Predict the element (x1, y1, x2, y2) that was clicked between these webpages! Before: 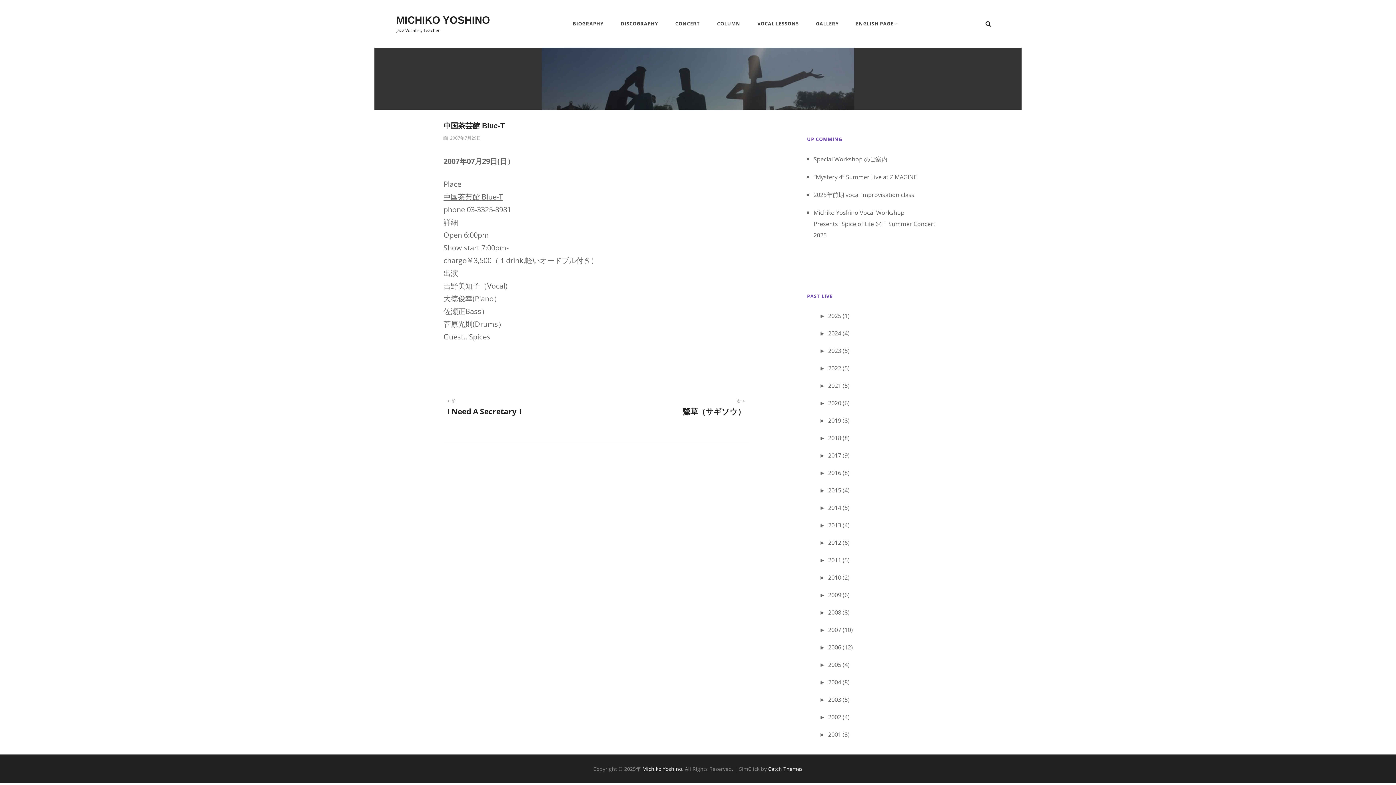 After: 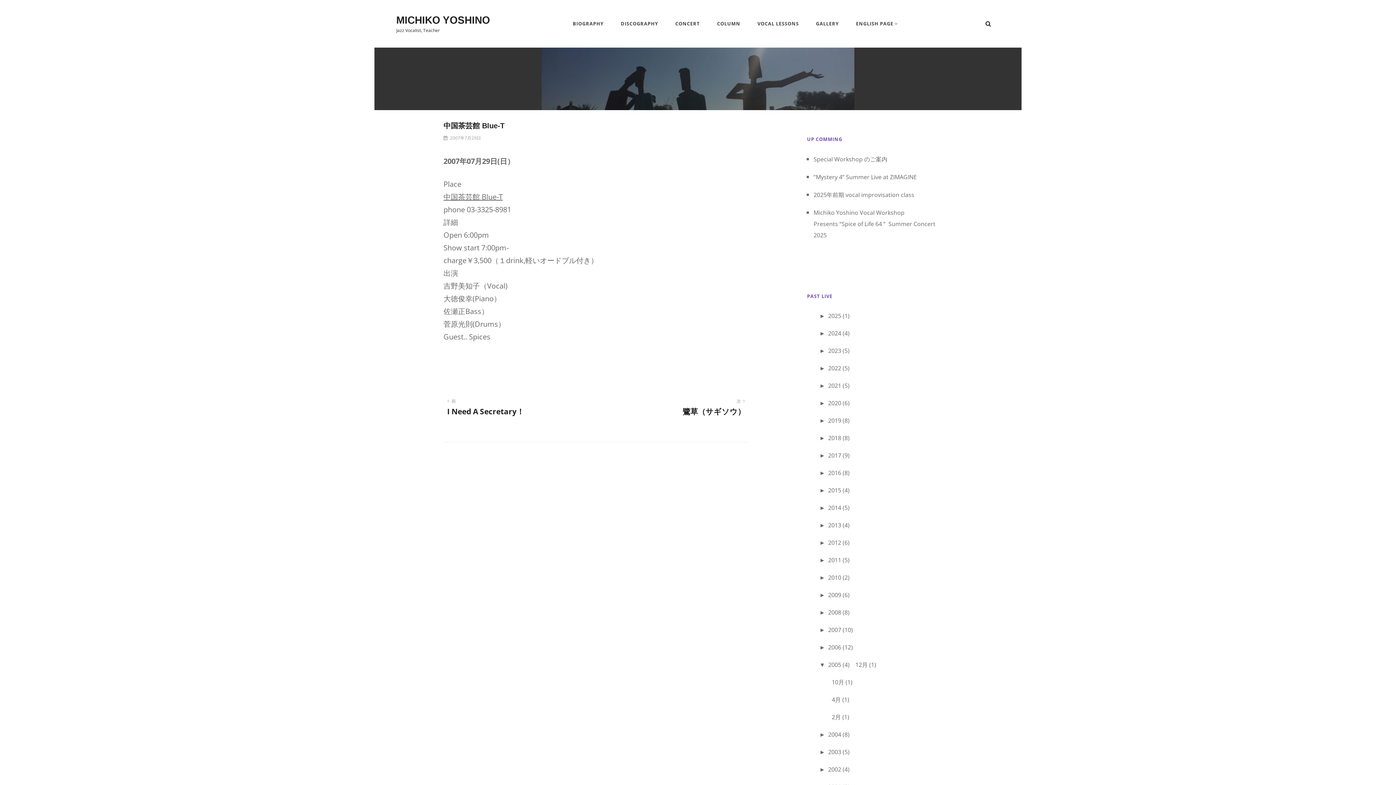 Action: label: ►2005 (4) bbox: (819, 659, 849, 670)